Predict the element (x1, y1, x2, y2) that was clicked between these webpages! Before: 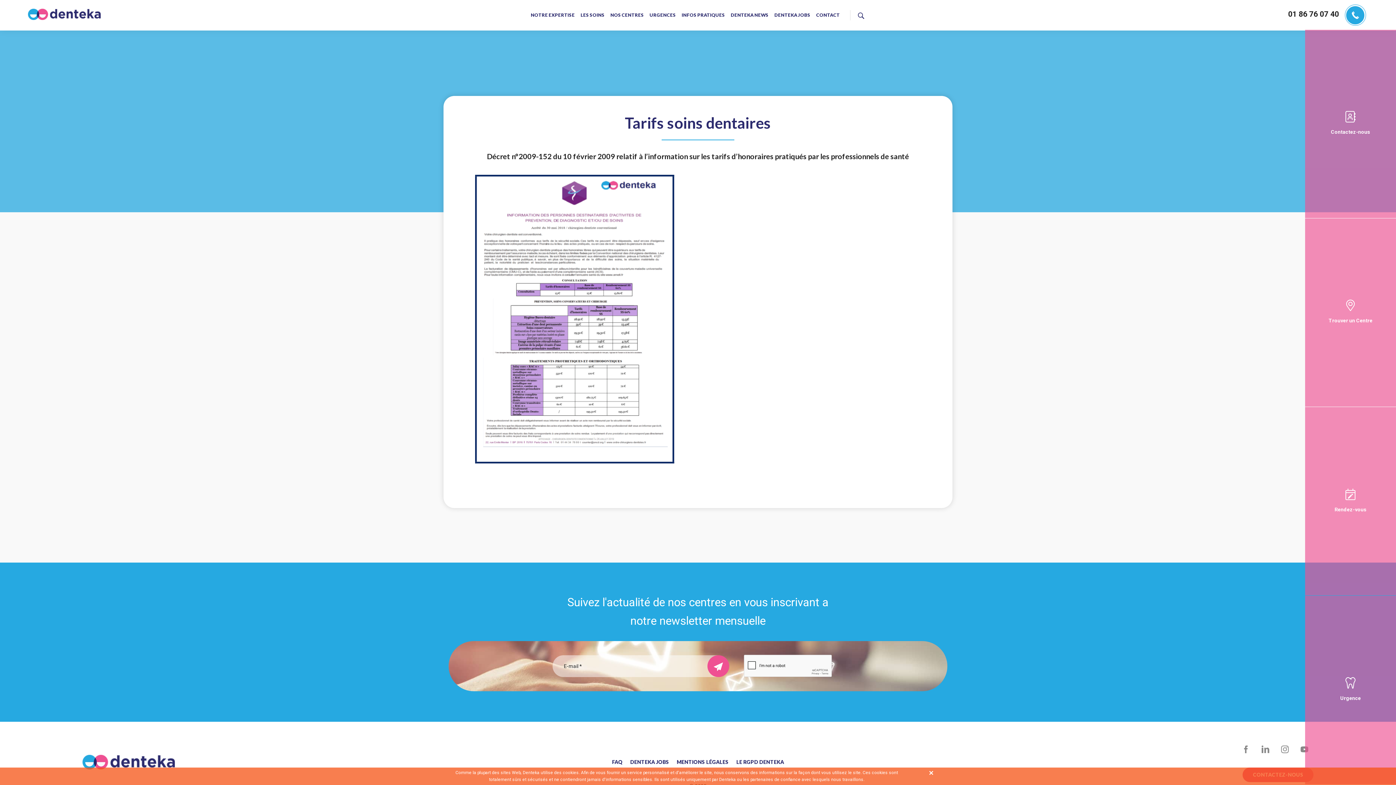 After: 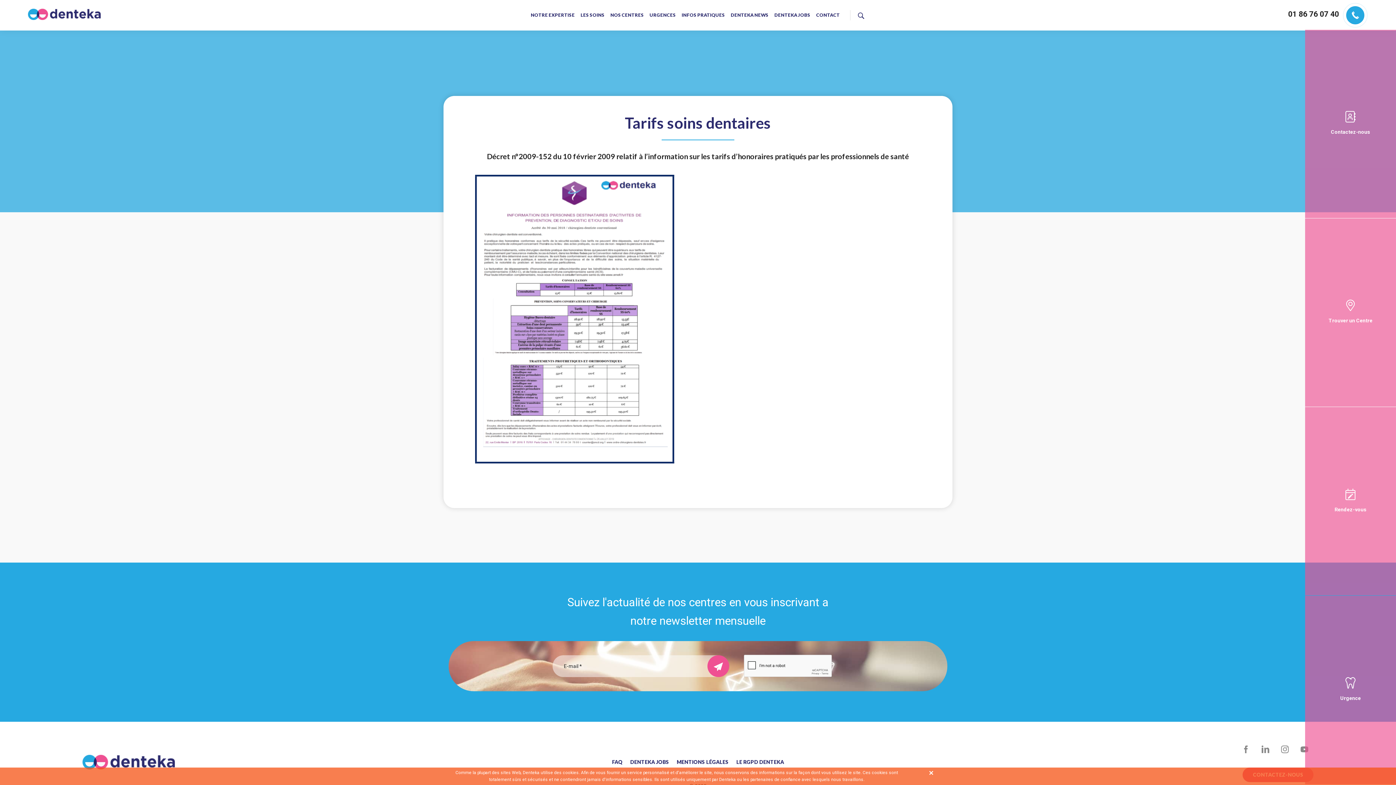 Action: label: 01 86 76 07 40 bbox: (1288, 9, 1339, 18)